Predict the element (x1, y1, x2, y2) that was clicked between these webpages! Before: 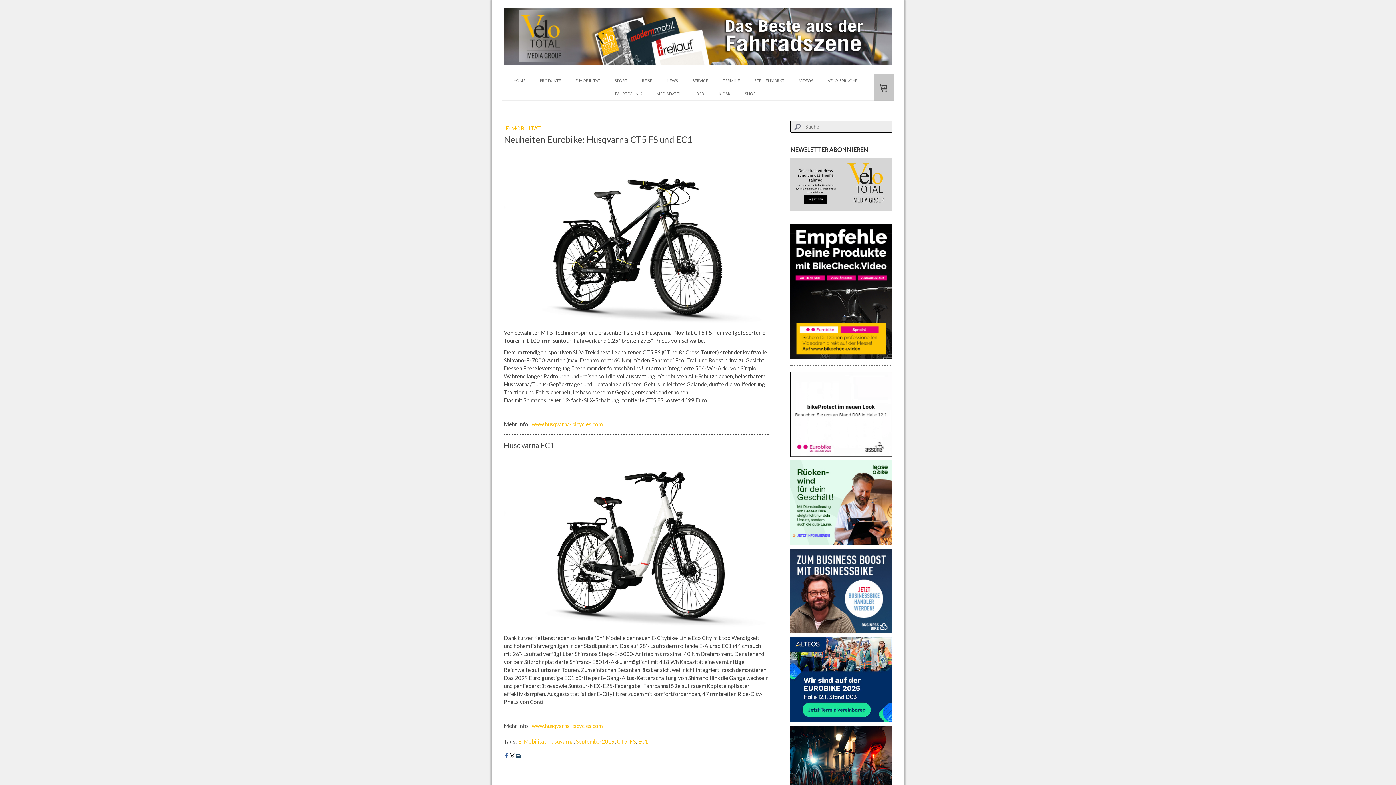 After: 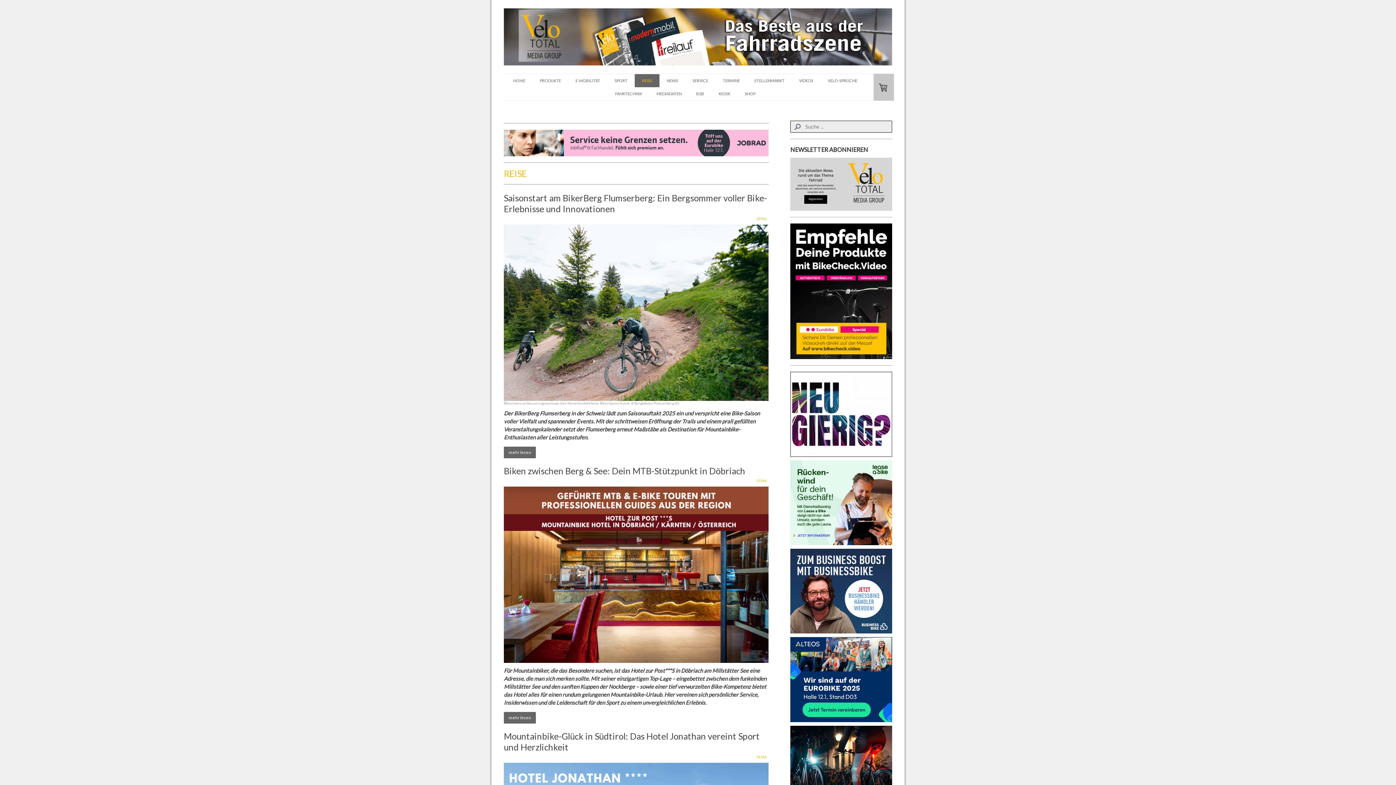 Action: label: REISE bbox: (634, 74, 659, 87)